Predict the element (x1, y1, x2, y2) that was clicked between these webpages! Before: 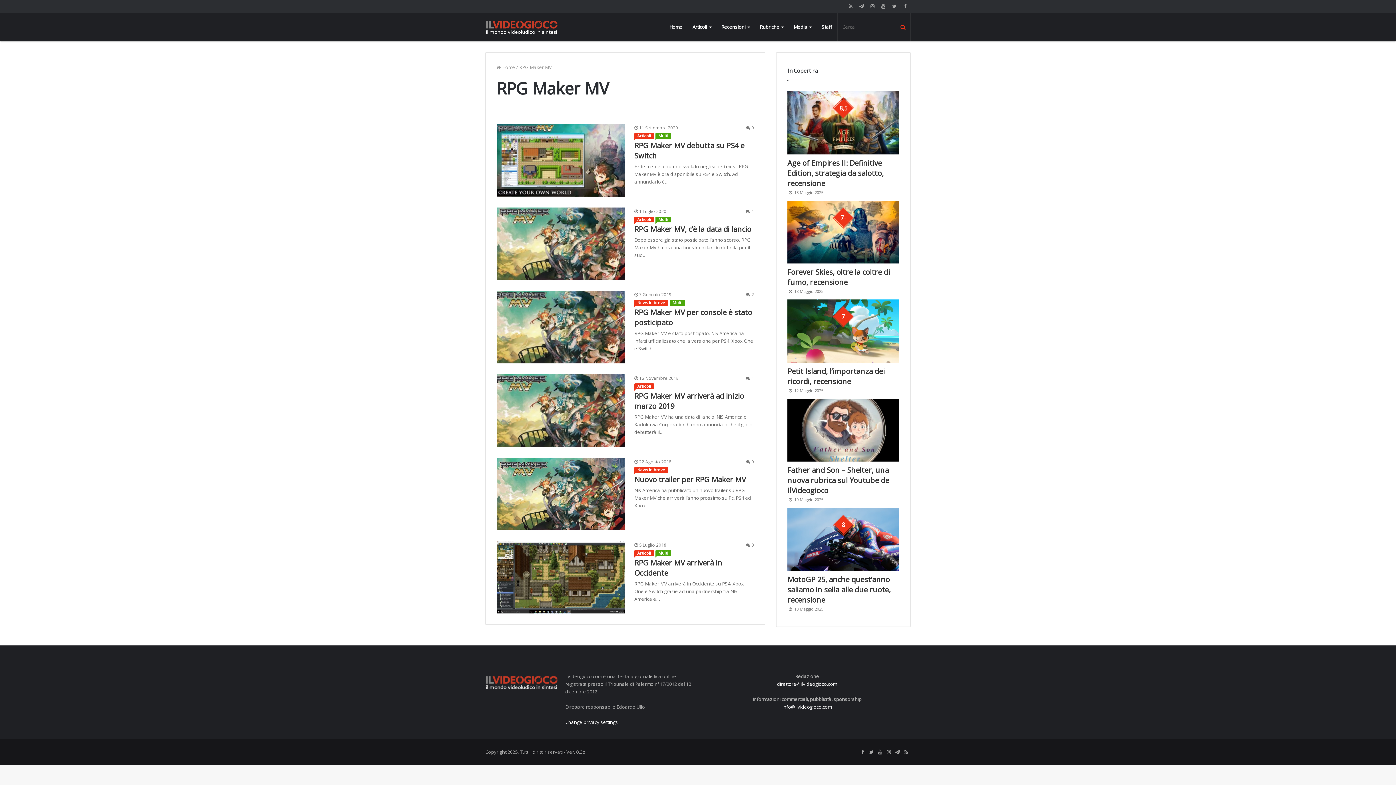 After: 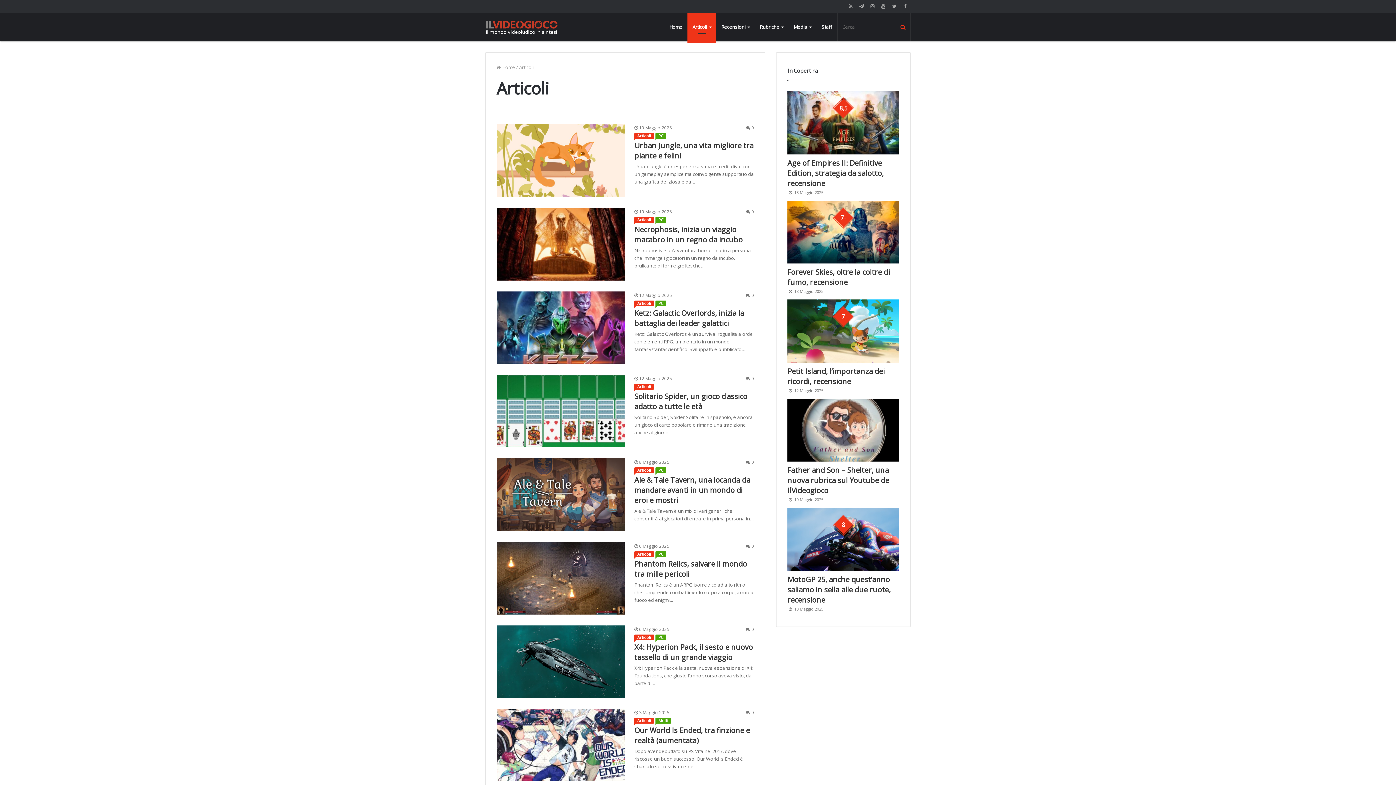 Action: label: Articoli bbox: (634, 550, 654, 556)